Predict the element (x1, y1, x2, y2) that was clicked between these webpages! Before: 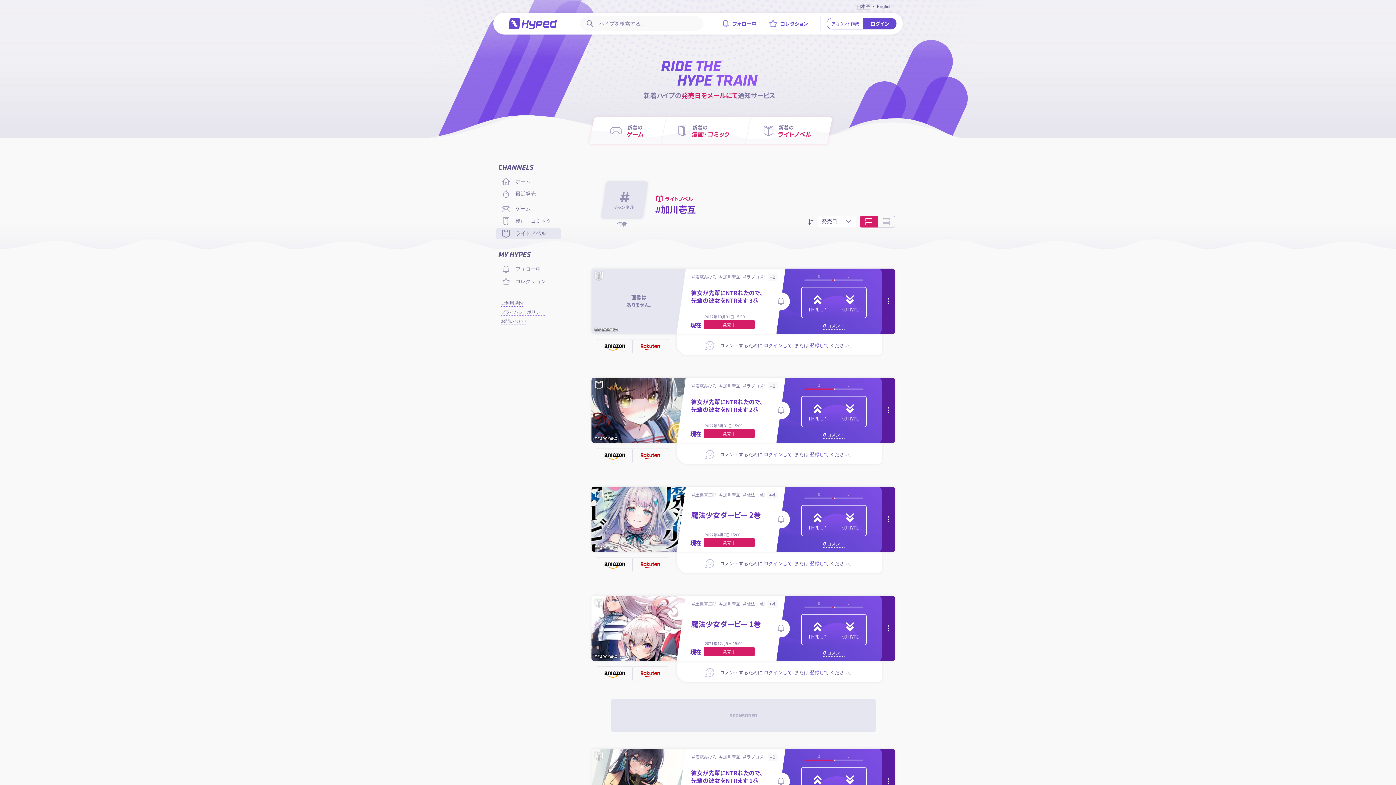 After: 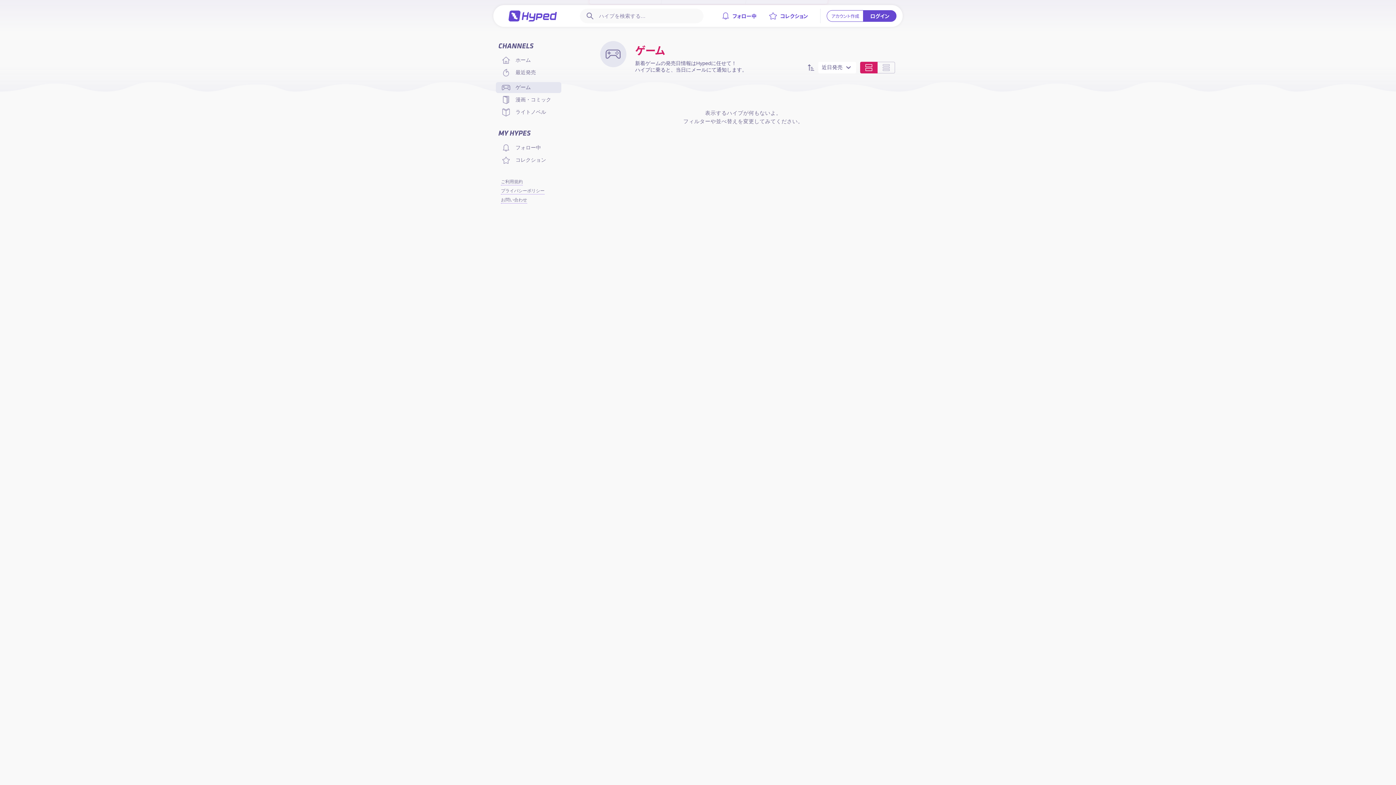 Action: label: 新着の
ゲーム bbox: (589, 117, 663, 144)